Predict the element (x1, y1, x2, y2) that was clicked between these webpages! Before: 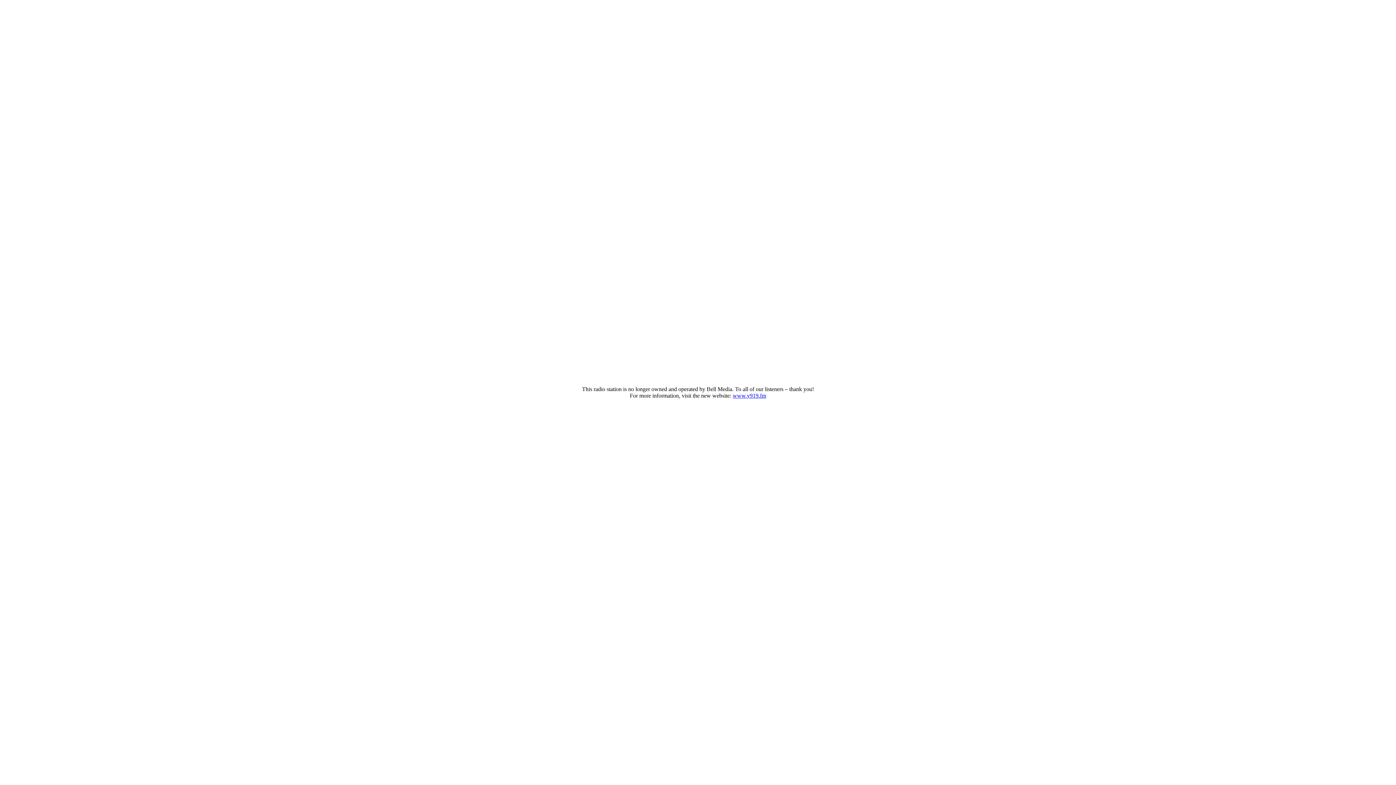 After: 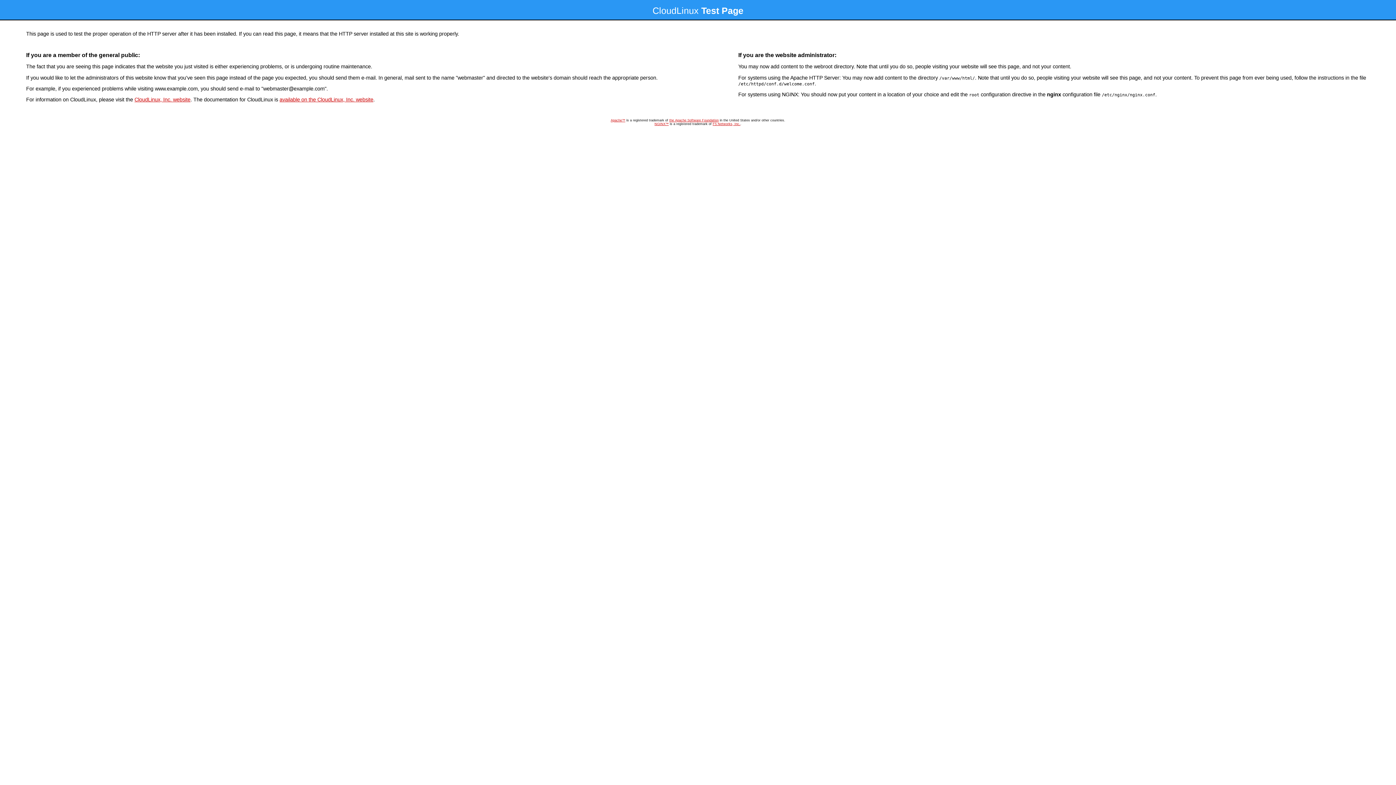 Action: bbox: (732, 392, 766, 398) label: www.y919.fm